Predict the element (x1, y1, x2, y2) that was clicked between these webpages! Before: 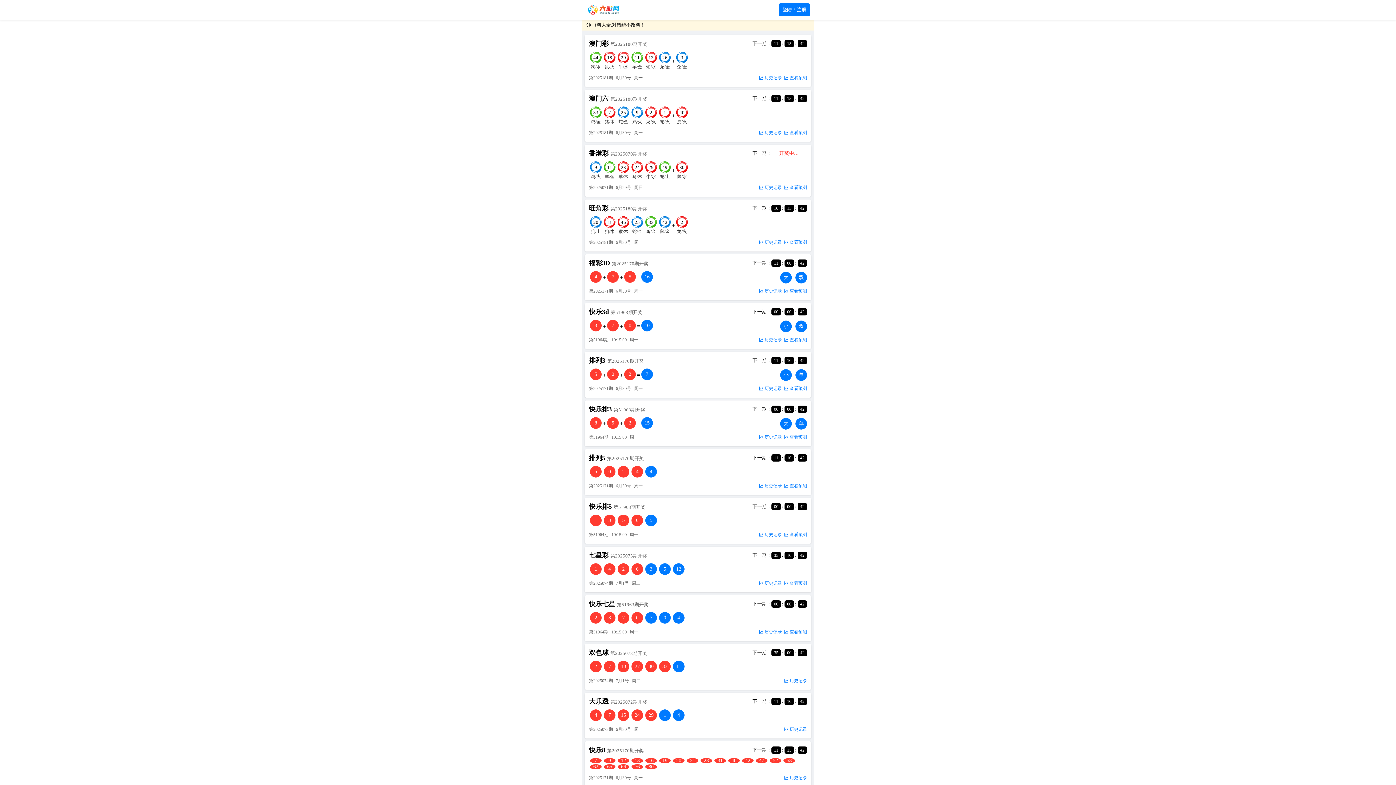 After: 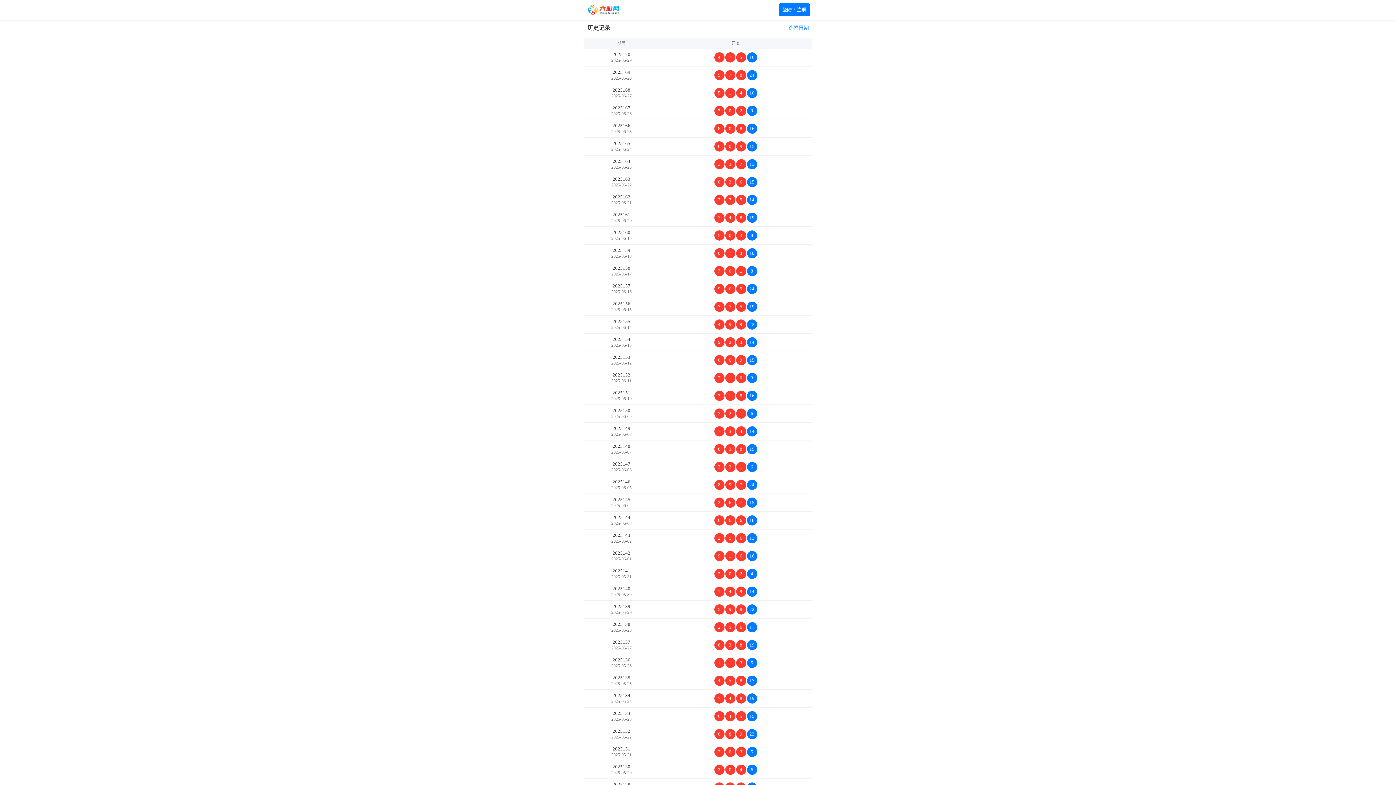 Action: bbox: (759, 286, 782, 296) label: 历史记录